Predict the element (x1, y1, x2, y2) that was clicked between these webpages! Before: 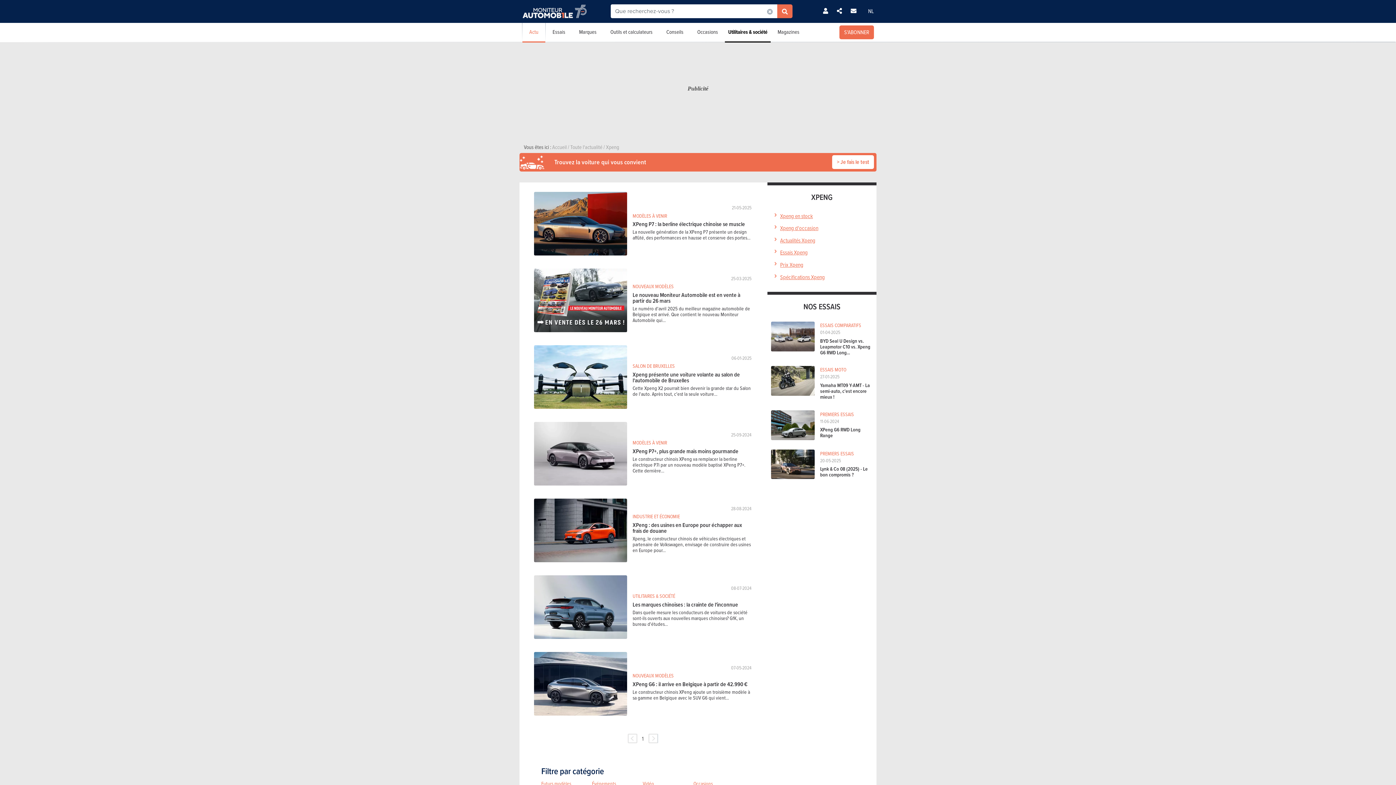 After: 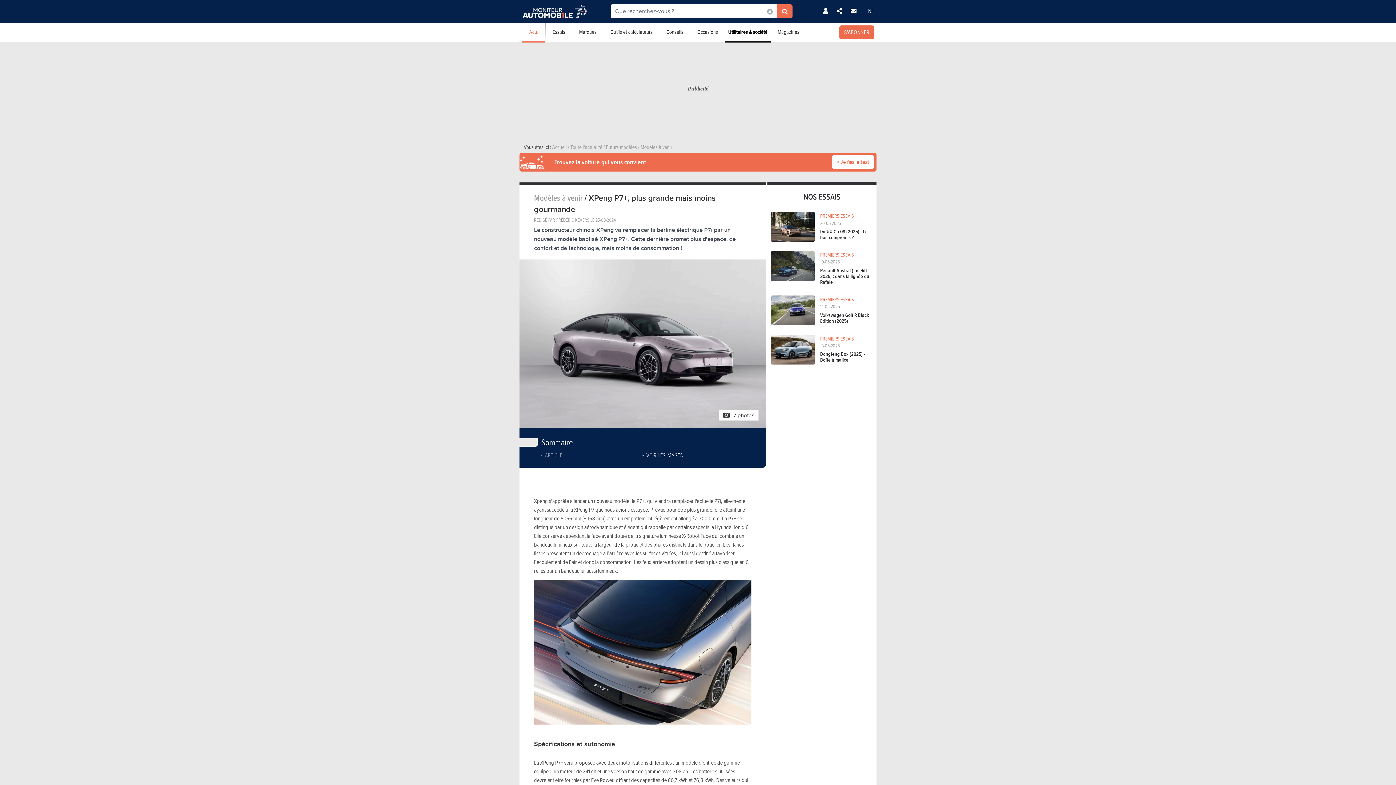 Action: bbox: (534, 422, 751, 485) label: 25-09-2024

MODÈLES À VENIR

XPeng P7+, plus grande mais moins gourmande

Le constructeur chinois XPeng va remplacer la berline électrique P7i par un nouveau modèle baptisé XPeng P7+. Cette dernière...